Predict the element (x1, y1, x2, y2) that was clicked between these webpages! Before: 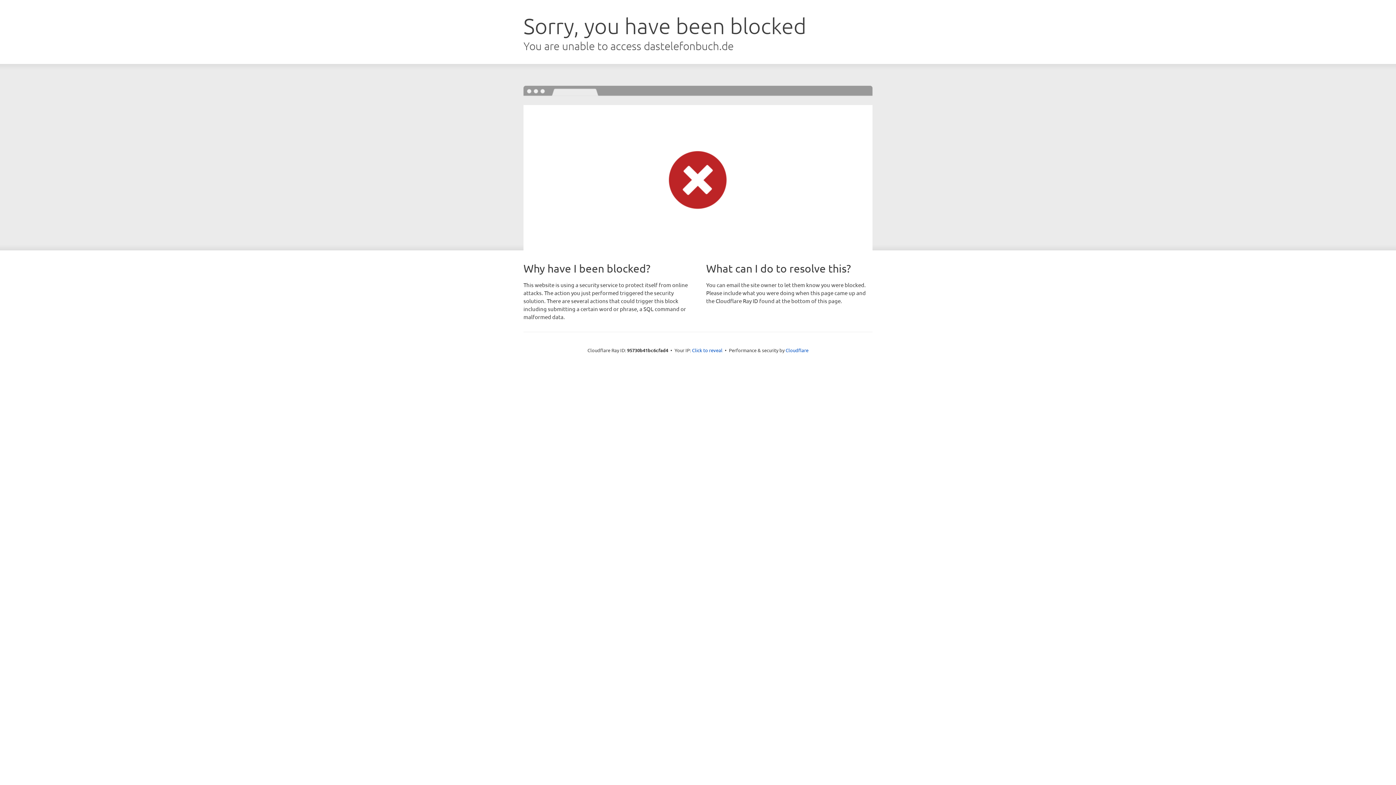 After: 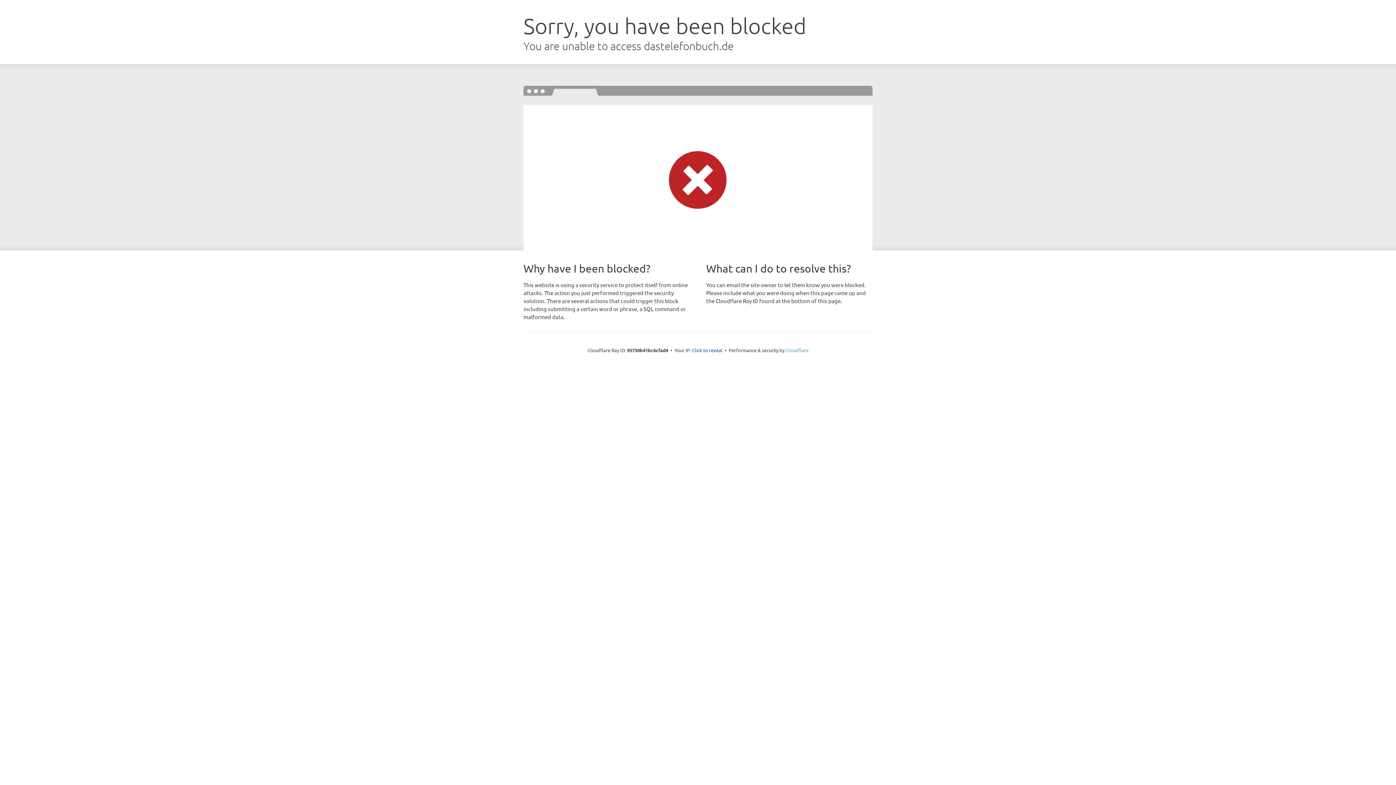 Action: label: Cloudflare bbox: (785, 347, 808, 353)